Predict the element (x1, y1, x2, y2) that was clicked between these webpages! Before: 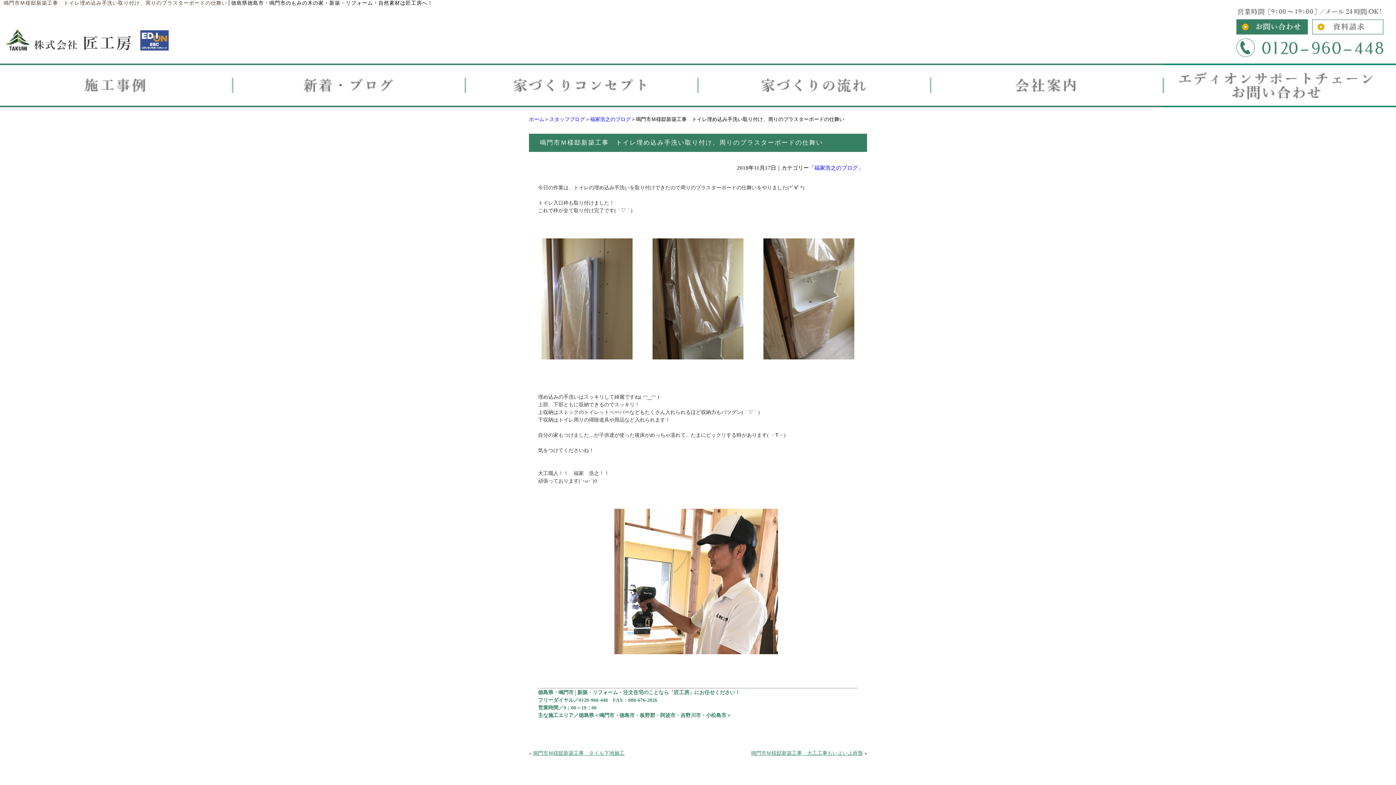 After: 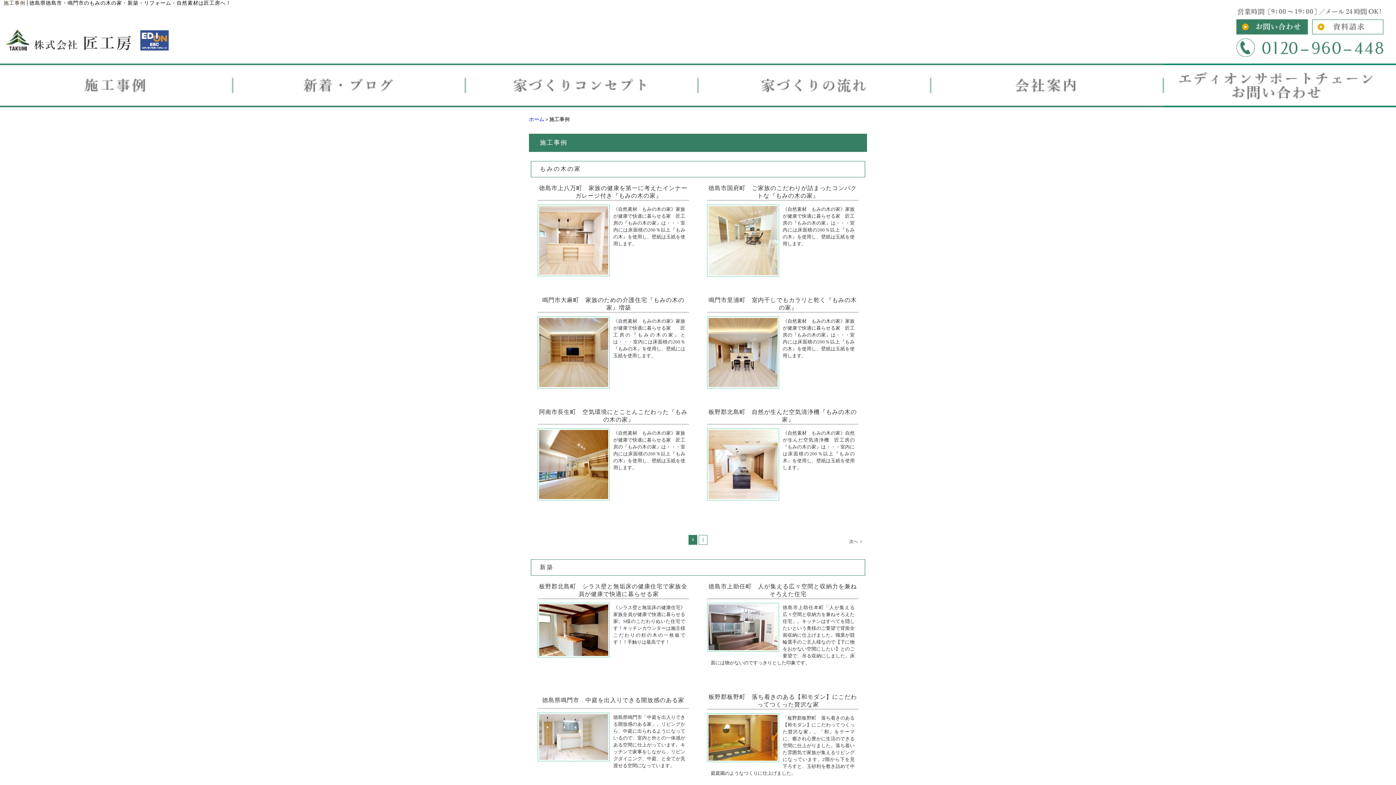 Action: bbox: (0, 100, 232, 106)